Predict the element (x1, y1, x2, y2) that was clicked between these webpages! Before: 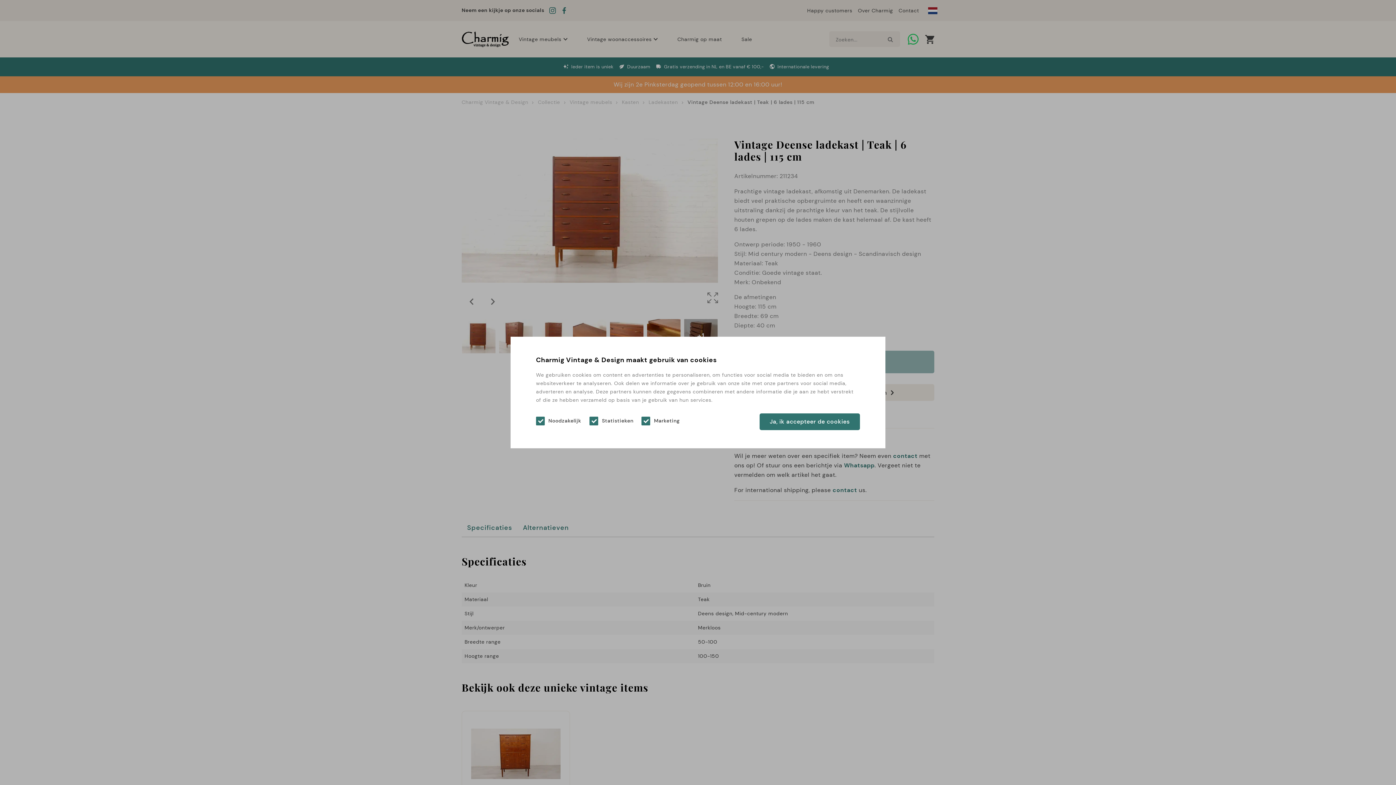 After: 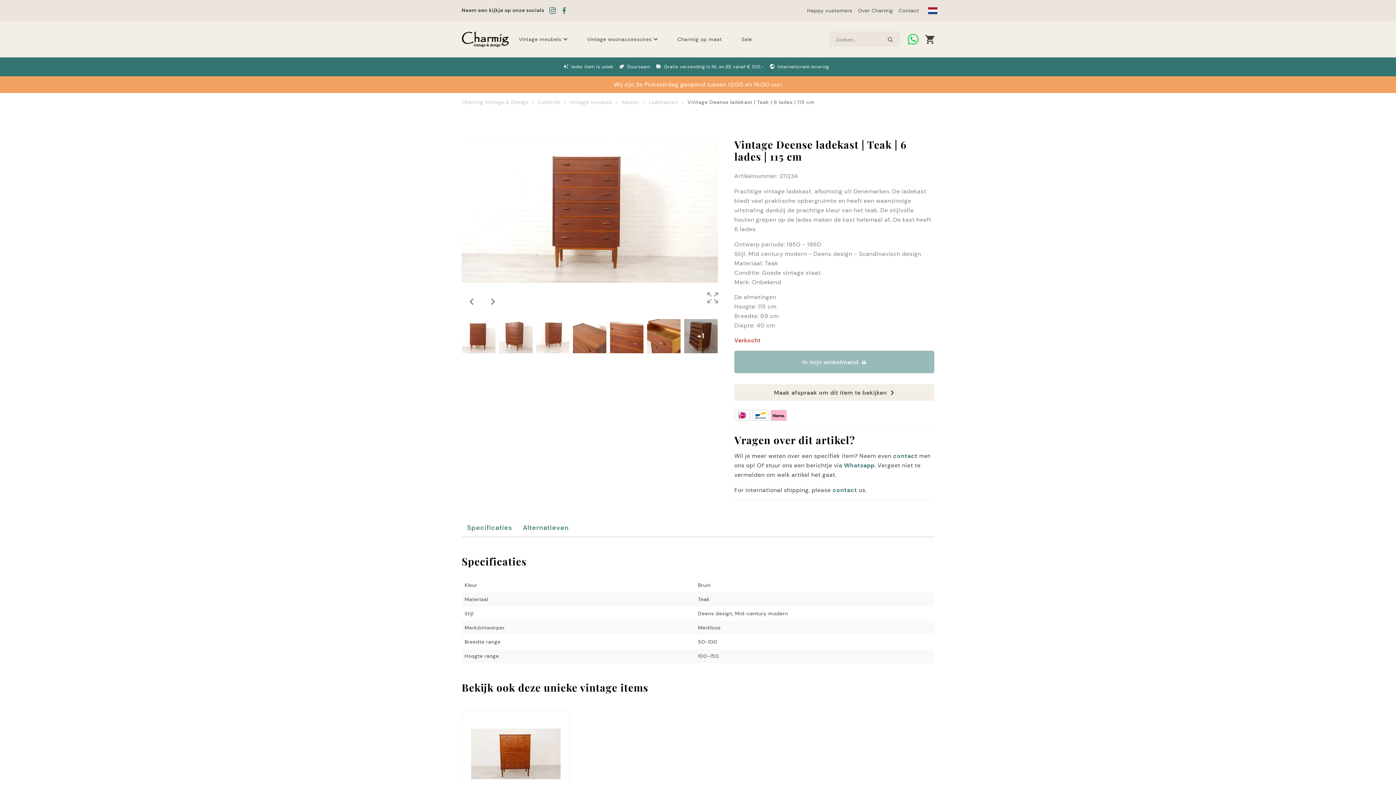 Action: label: Ja, ik accepteer de cookies bbox: (759, 413, 860, 430)